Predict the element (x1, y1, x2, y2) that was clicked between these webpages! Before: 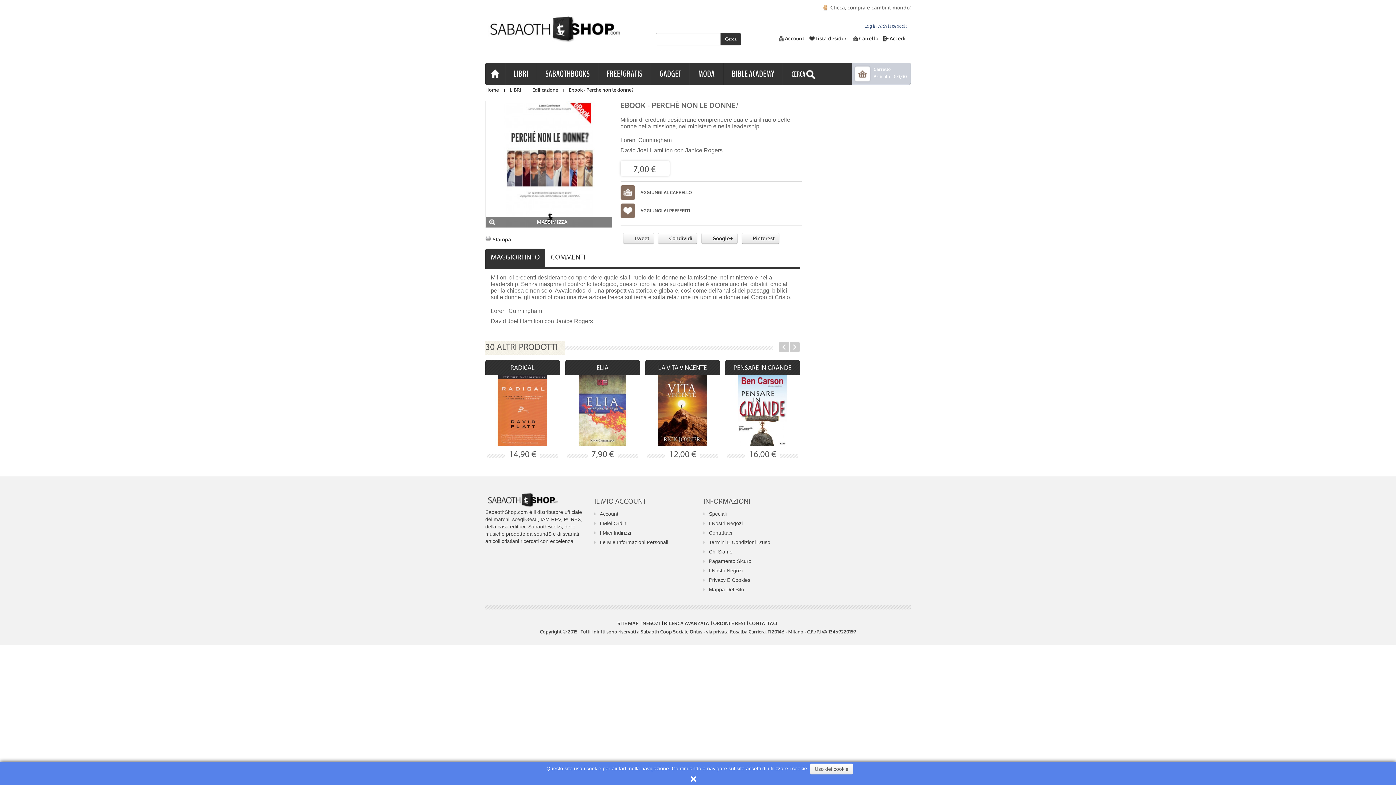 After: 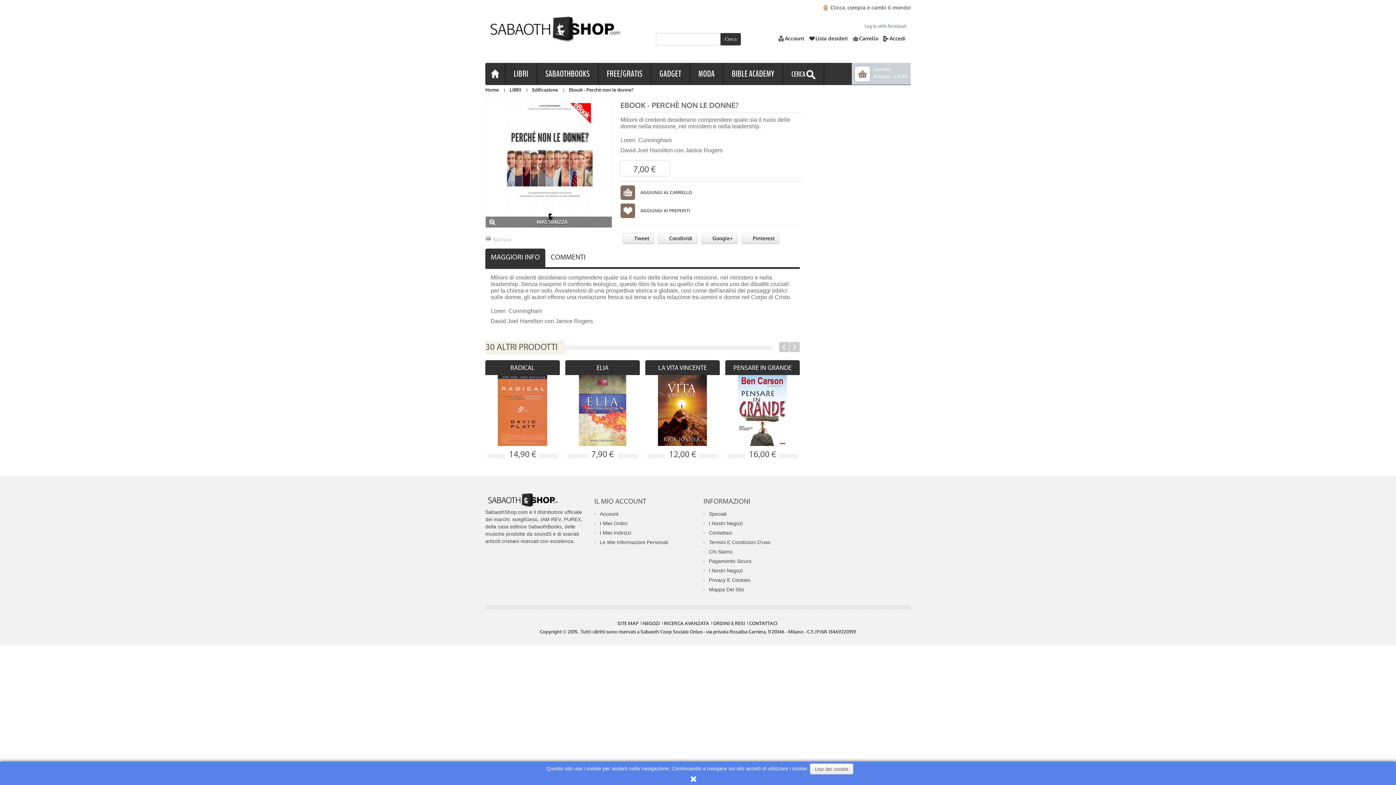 Action: label: Stampa bbox: (492, 236, 511, 242)